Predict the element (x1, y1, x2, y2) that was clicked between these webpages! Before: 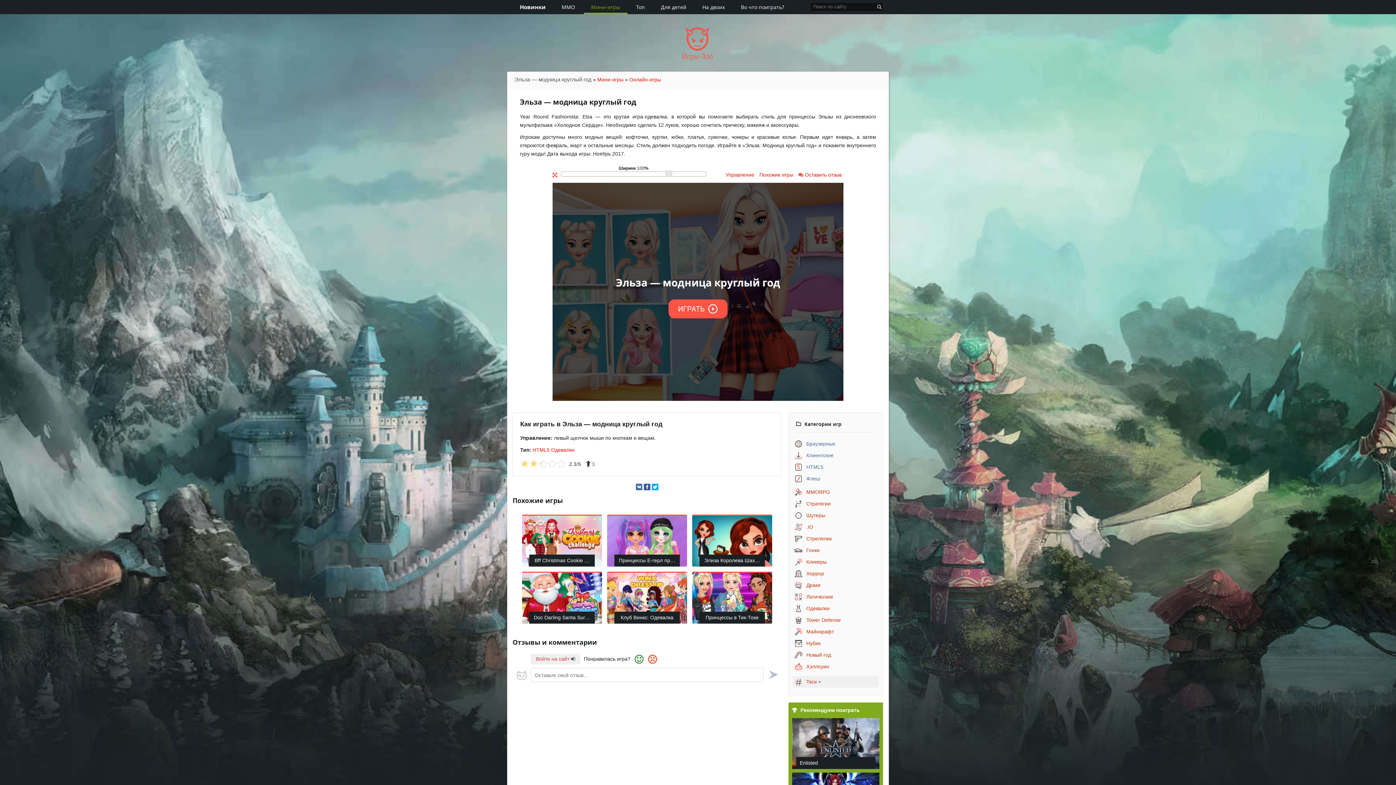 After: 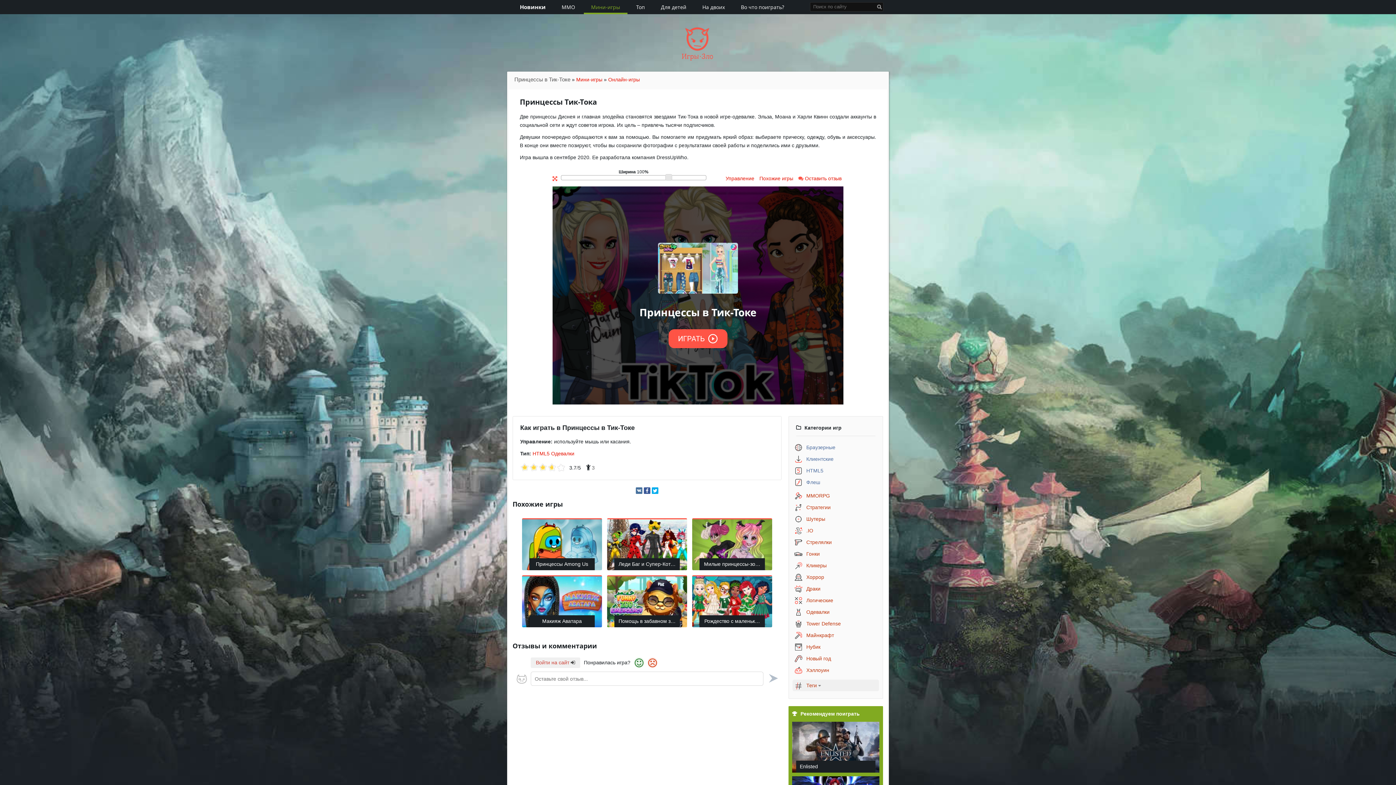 Action: bbox: (699, 612, 765, 624) label: Принцессы в Тик-Токе